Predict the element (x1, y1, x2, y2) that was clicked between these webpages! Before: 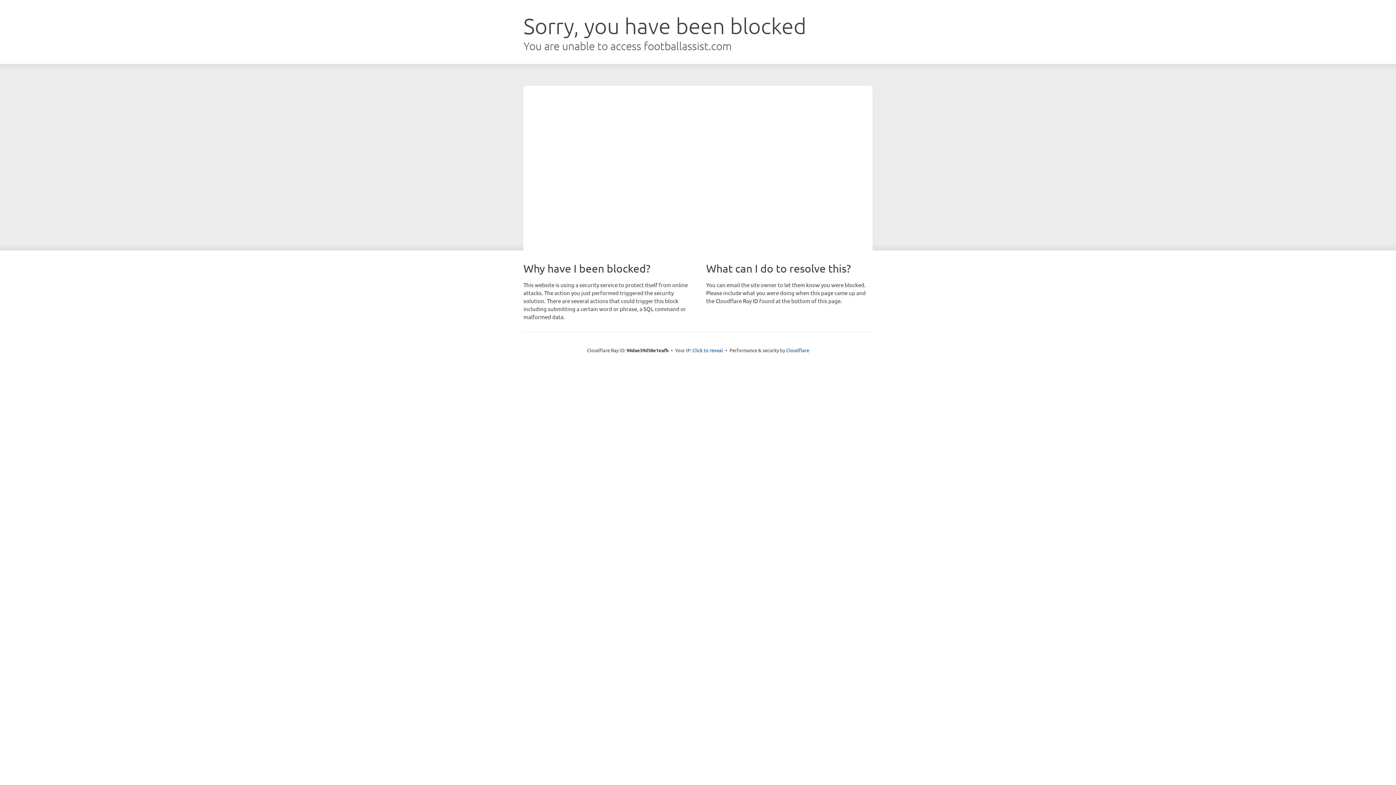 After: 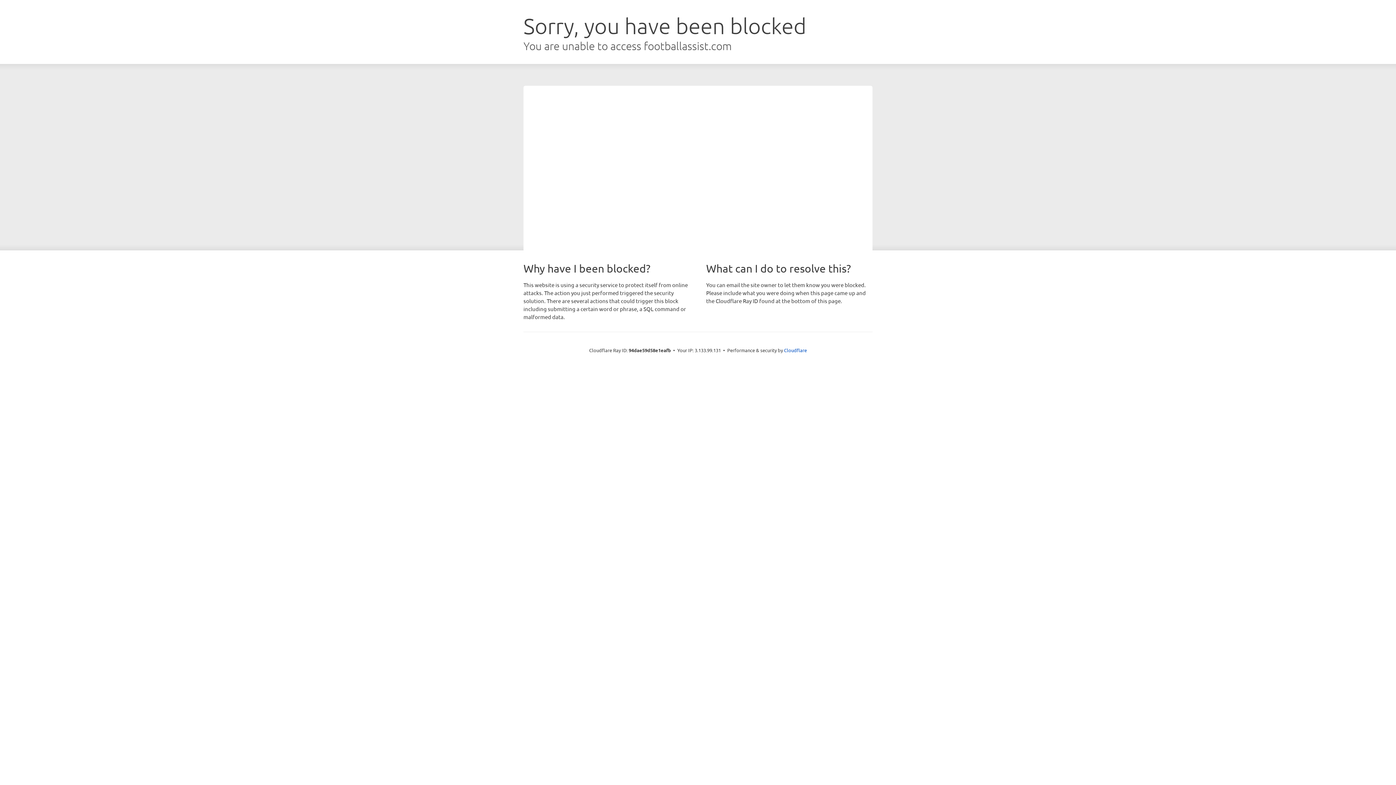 Action: label: Click to reveal bbox: (692, 346, 723, 353)